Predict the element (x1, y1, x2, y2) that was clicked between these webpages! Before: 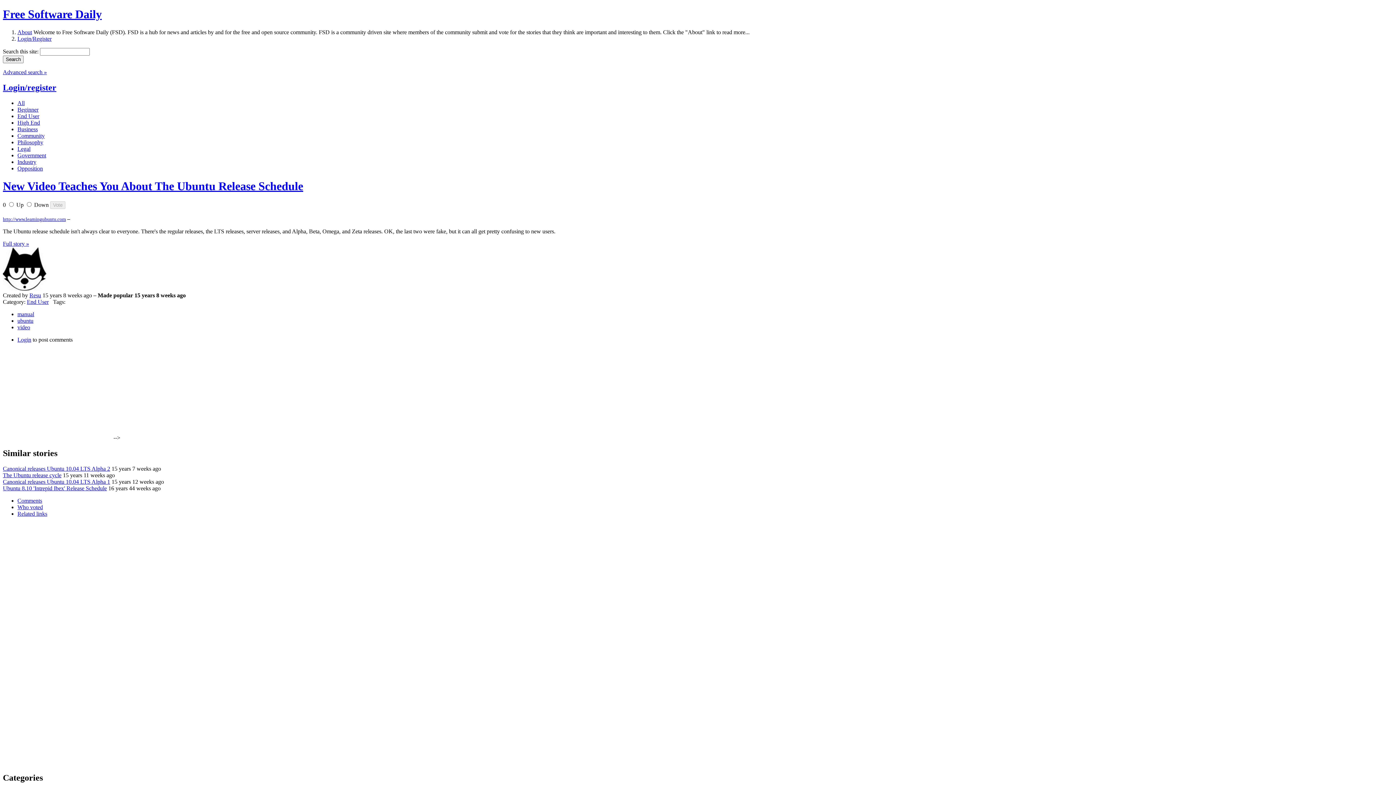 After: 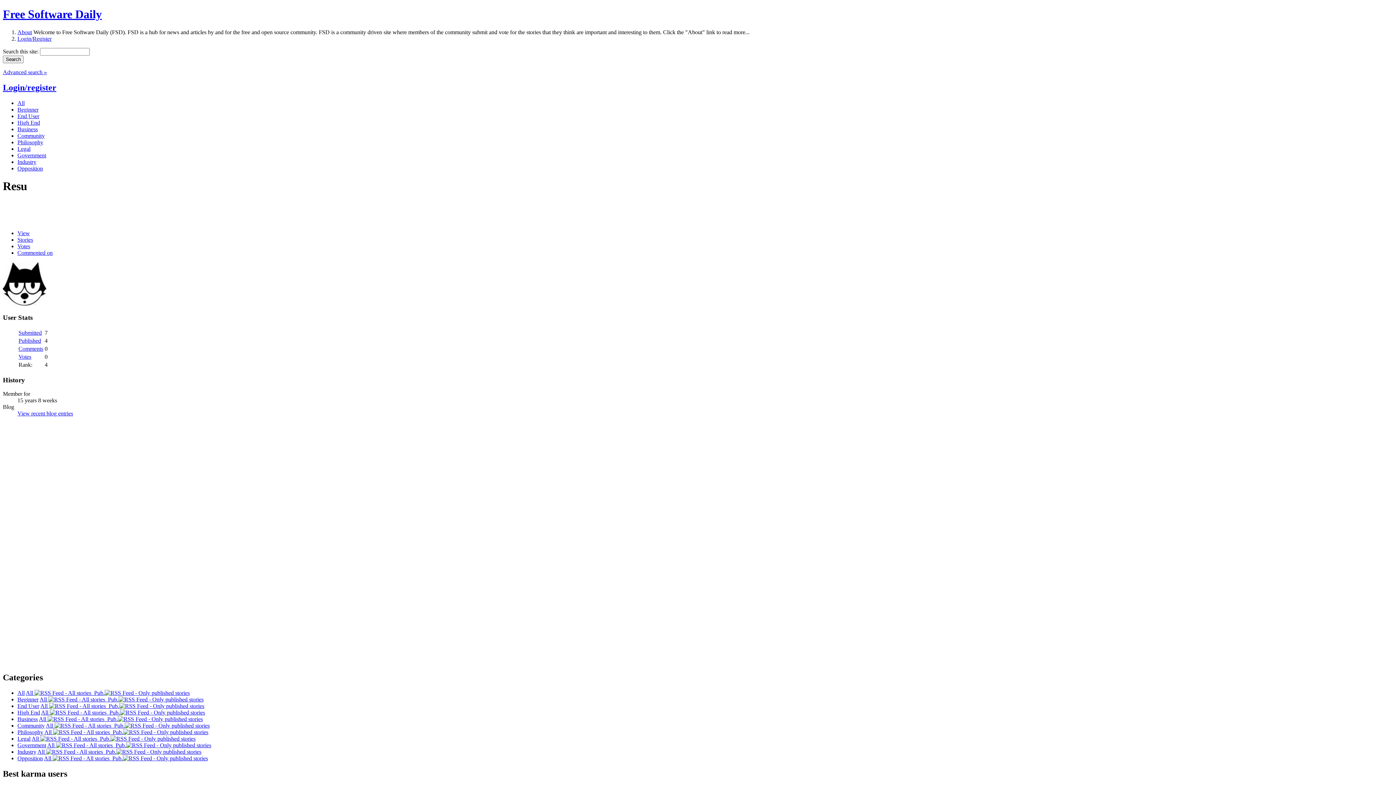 Action: bbox: (2, 285, 46, 292)